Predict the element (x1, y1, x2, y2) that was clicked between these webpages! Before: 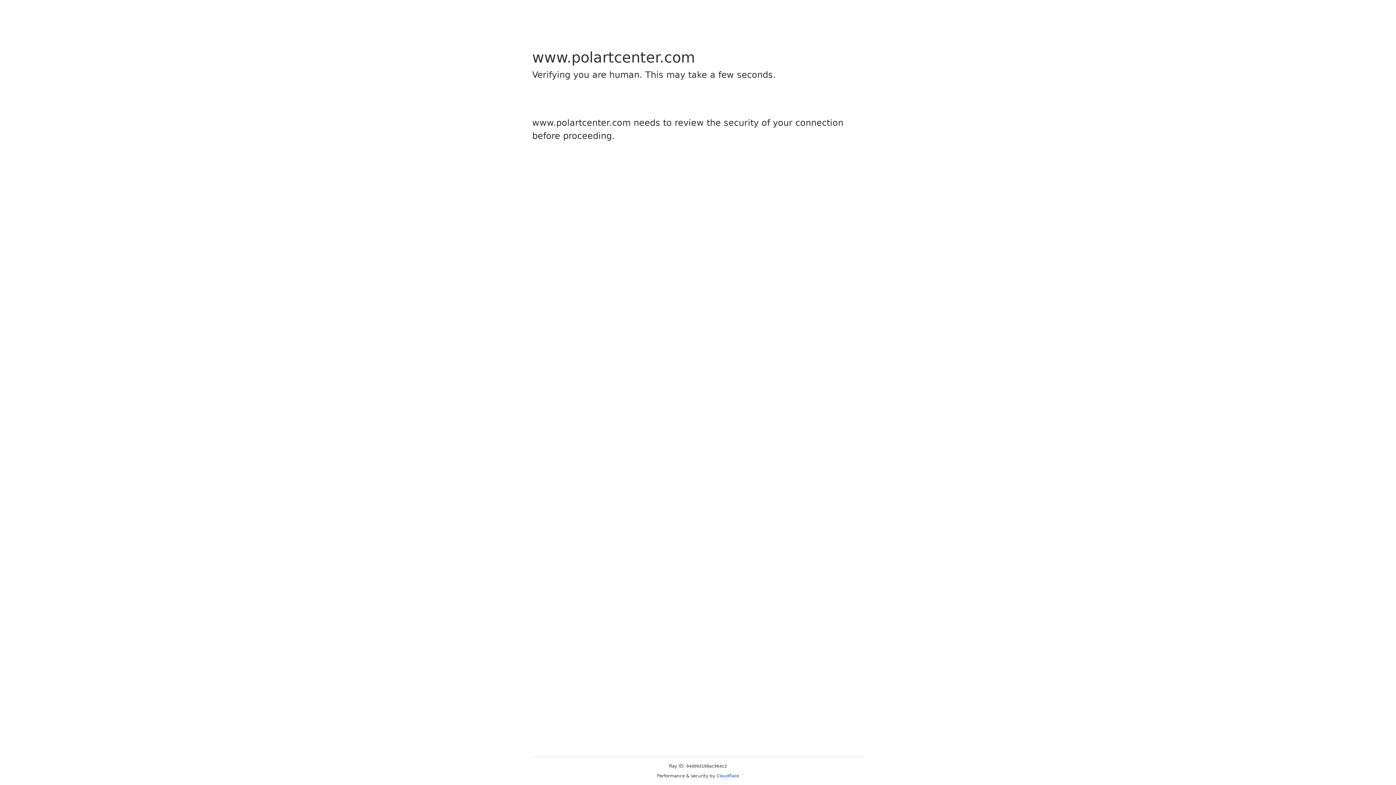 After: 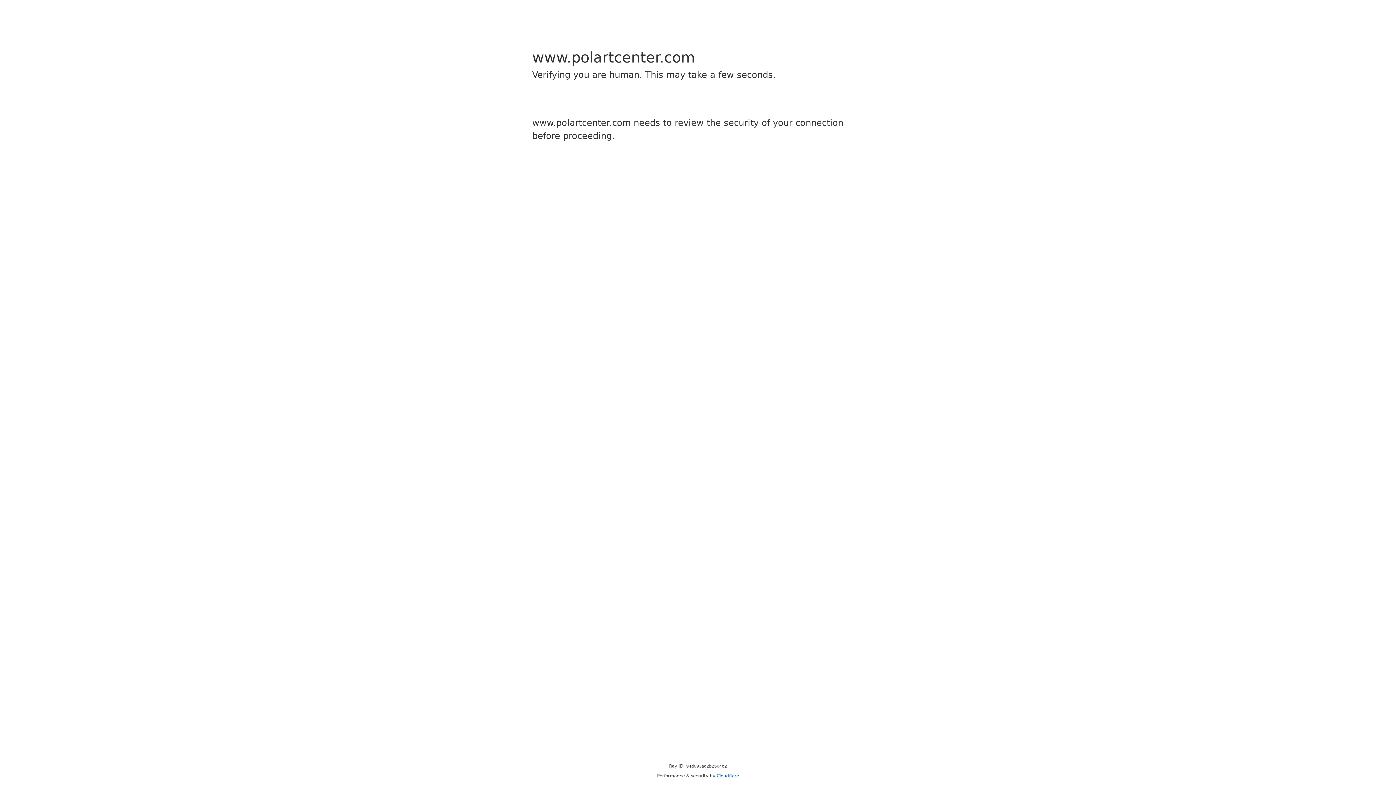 Action: label: Cloudflare bbox: (716, 773, 739, 778)